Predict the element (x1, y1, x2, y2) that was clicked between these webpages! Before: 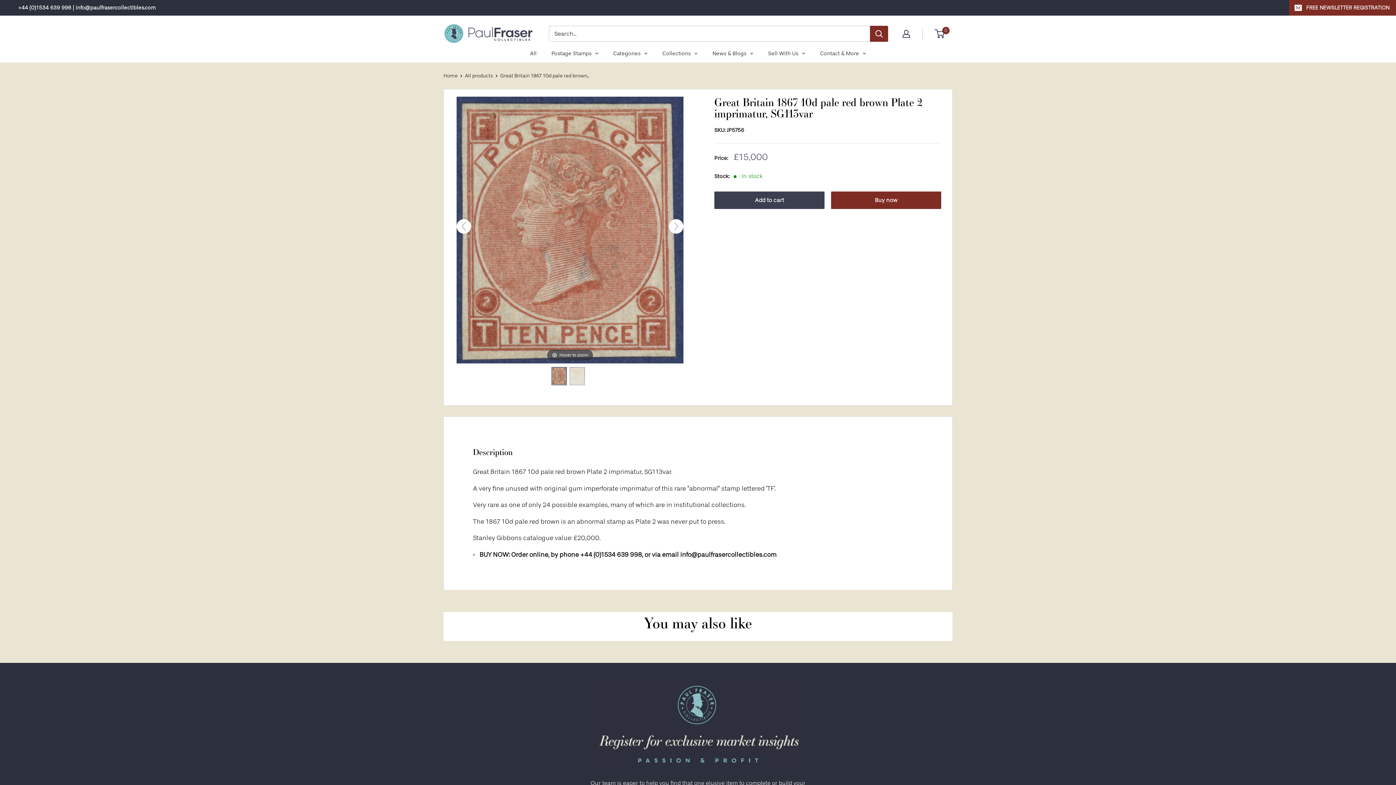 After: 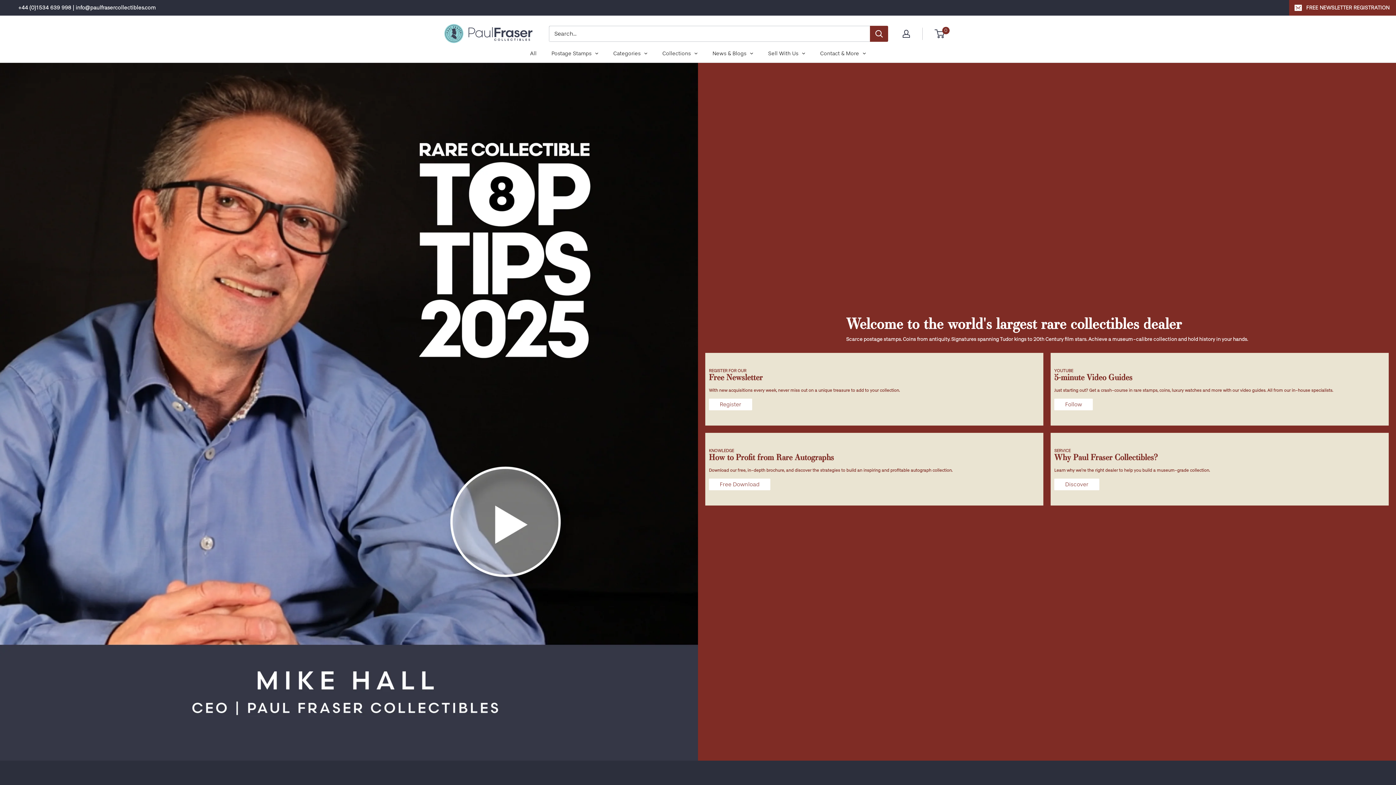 Action: bbox: (443, 72, 457, 78) label: Home